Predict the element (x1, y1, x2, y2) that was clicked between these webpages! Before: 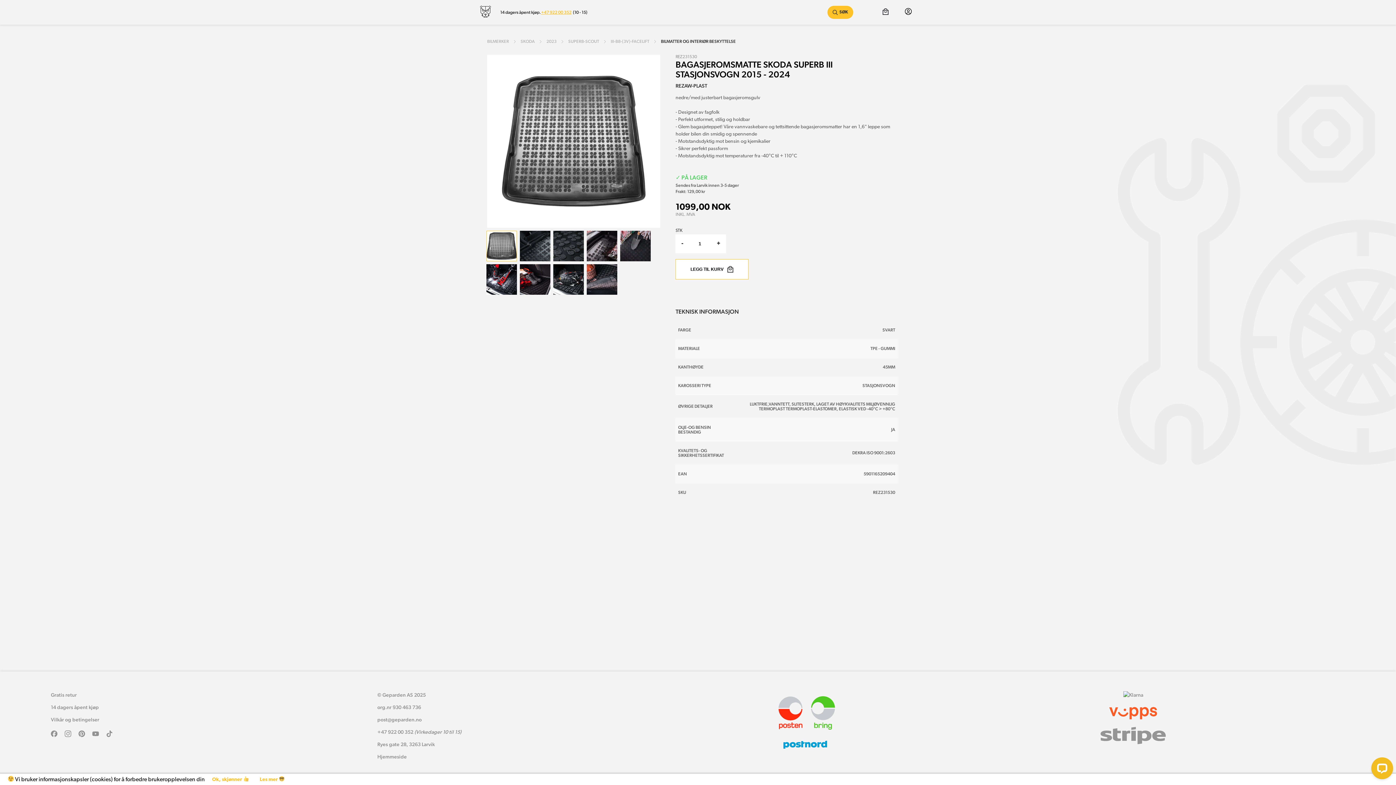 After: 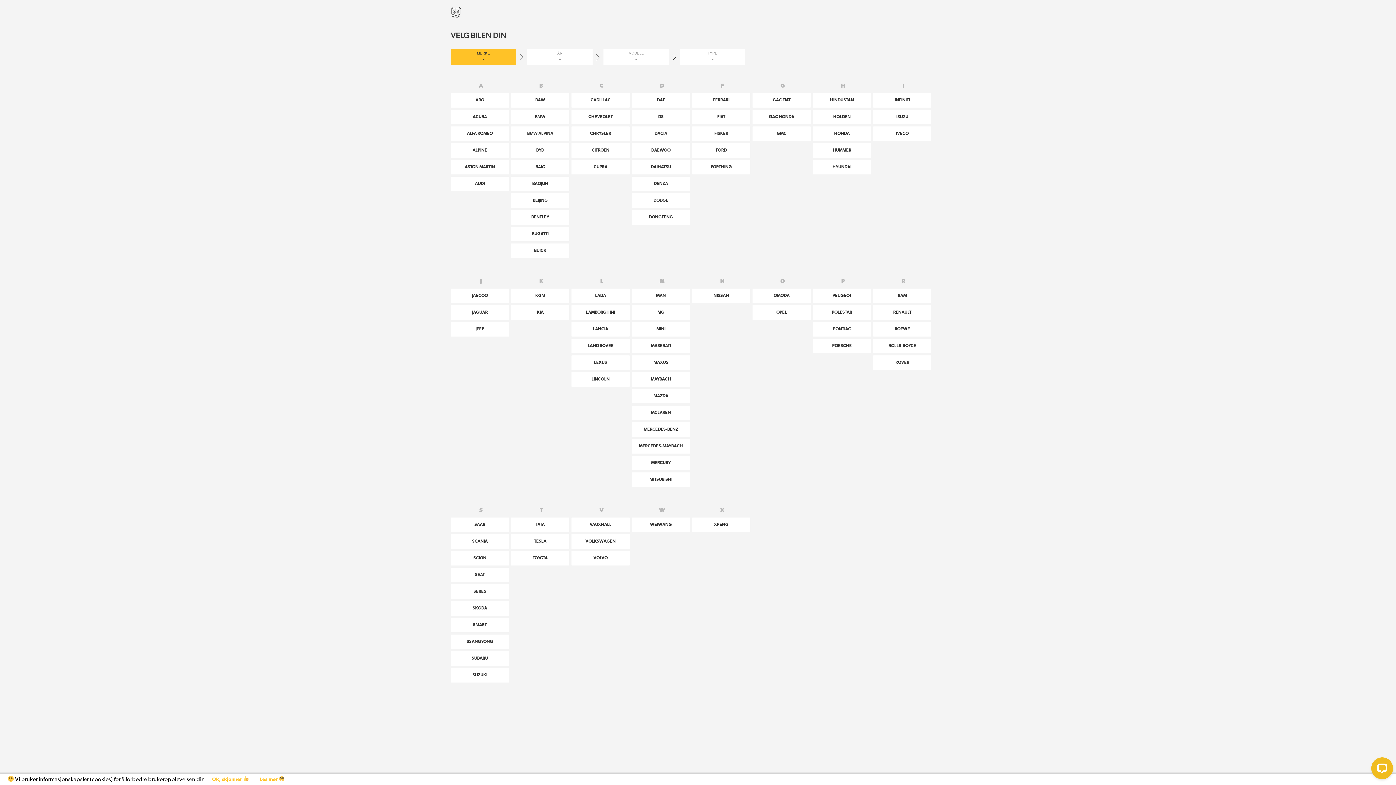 Action: label: BILMERKER bbox: (487, 38, 509, 44)